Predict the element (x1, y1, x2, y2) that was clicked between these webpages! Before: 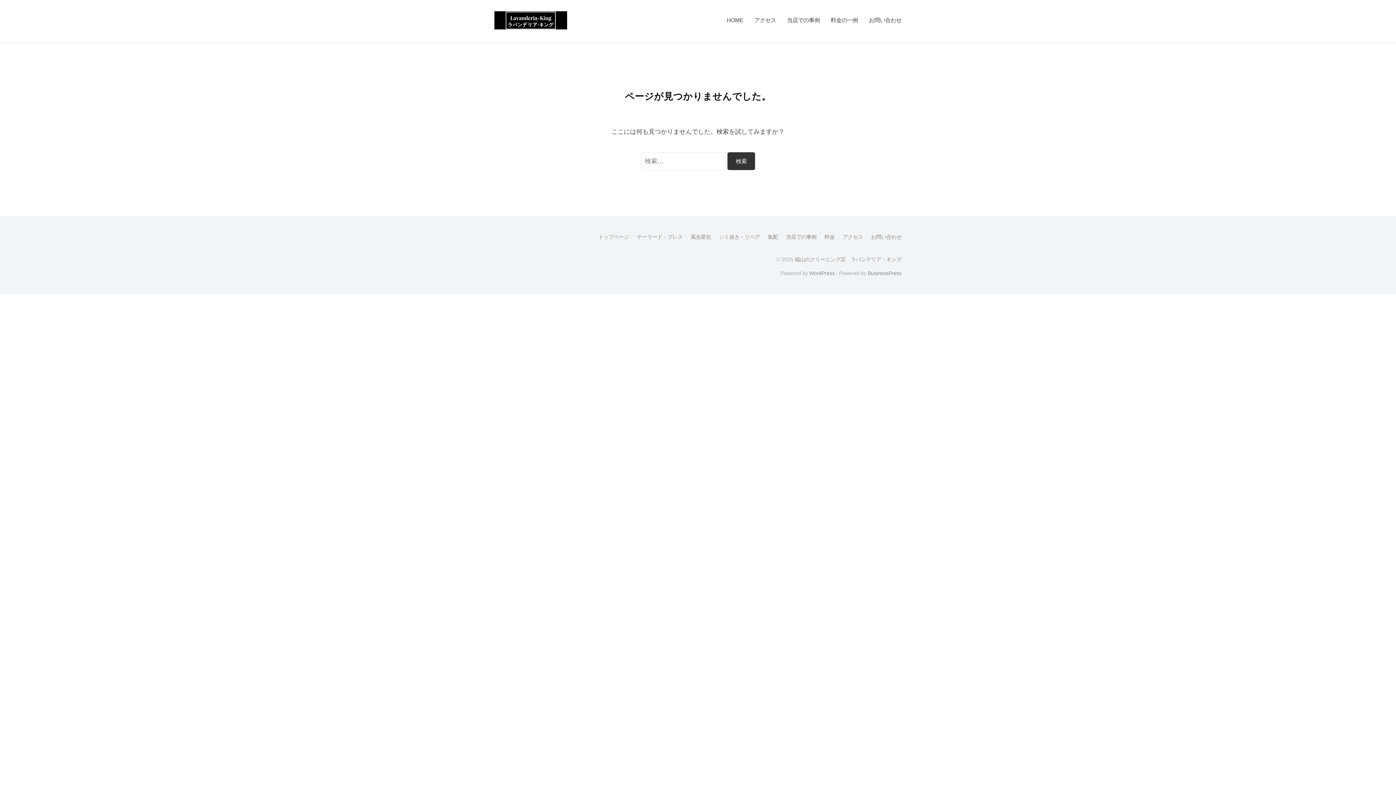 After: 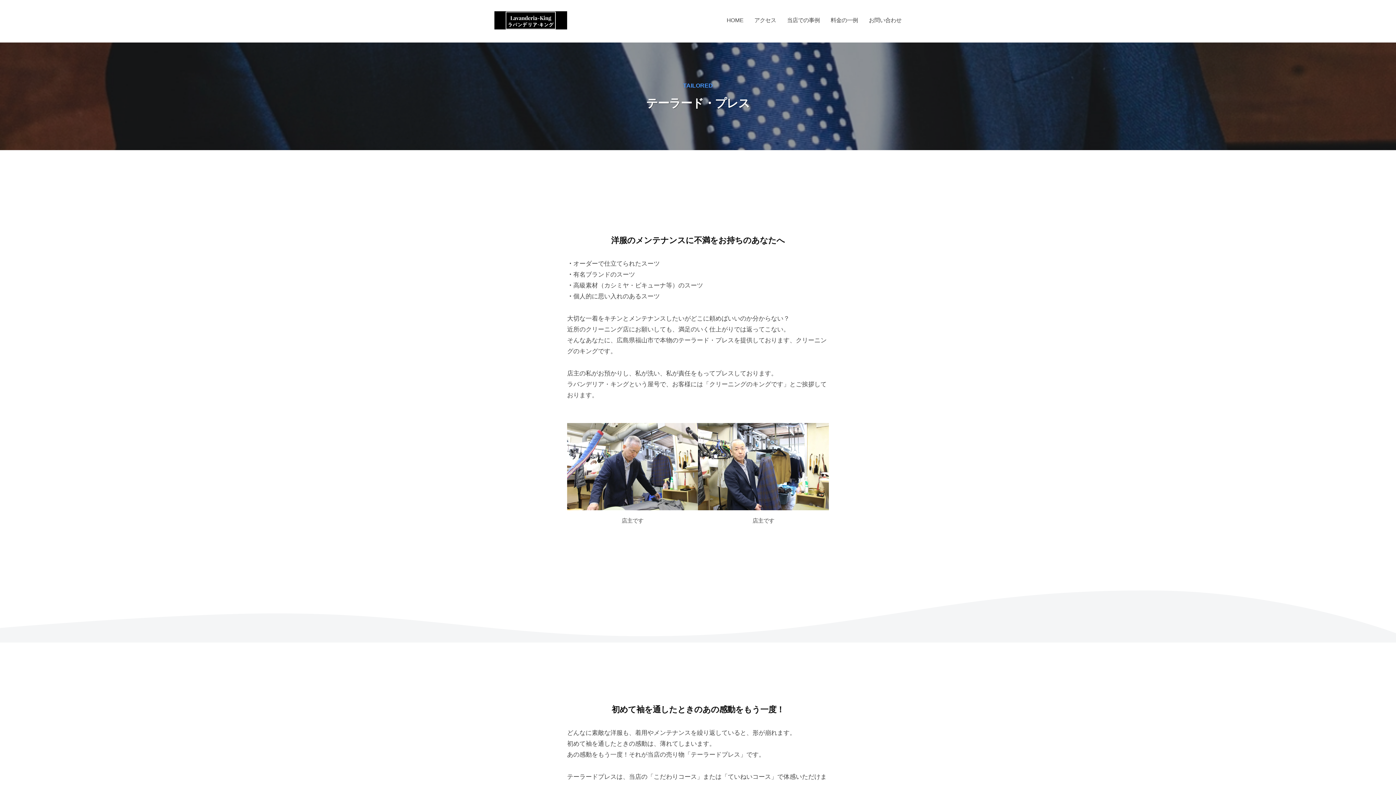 Action: bbox: (637, 234, 682, 239) label: テーラード・プレス